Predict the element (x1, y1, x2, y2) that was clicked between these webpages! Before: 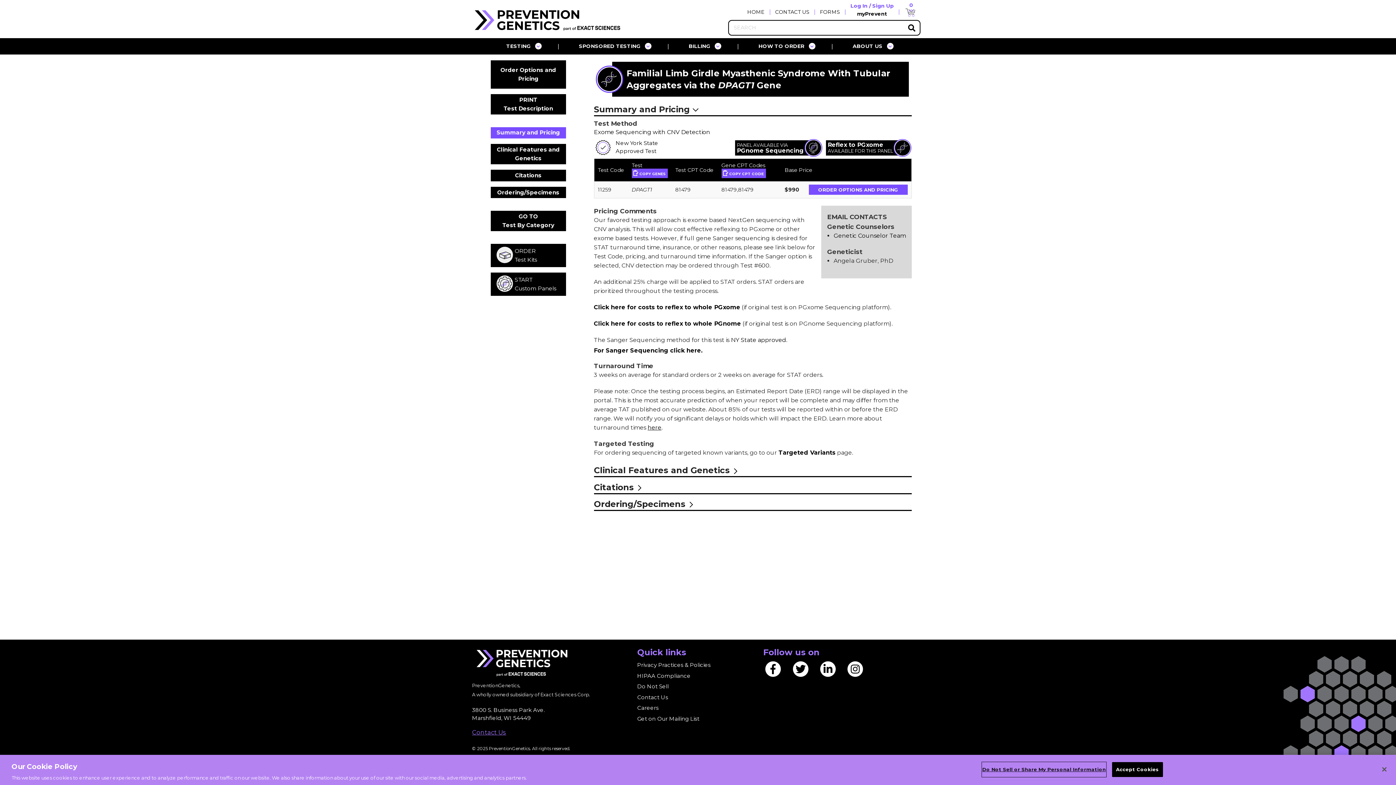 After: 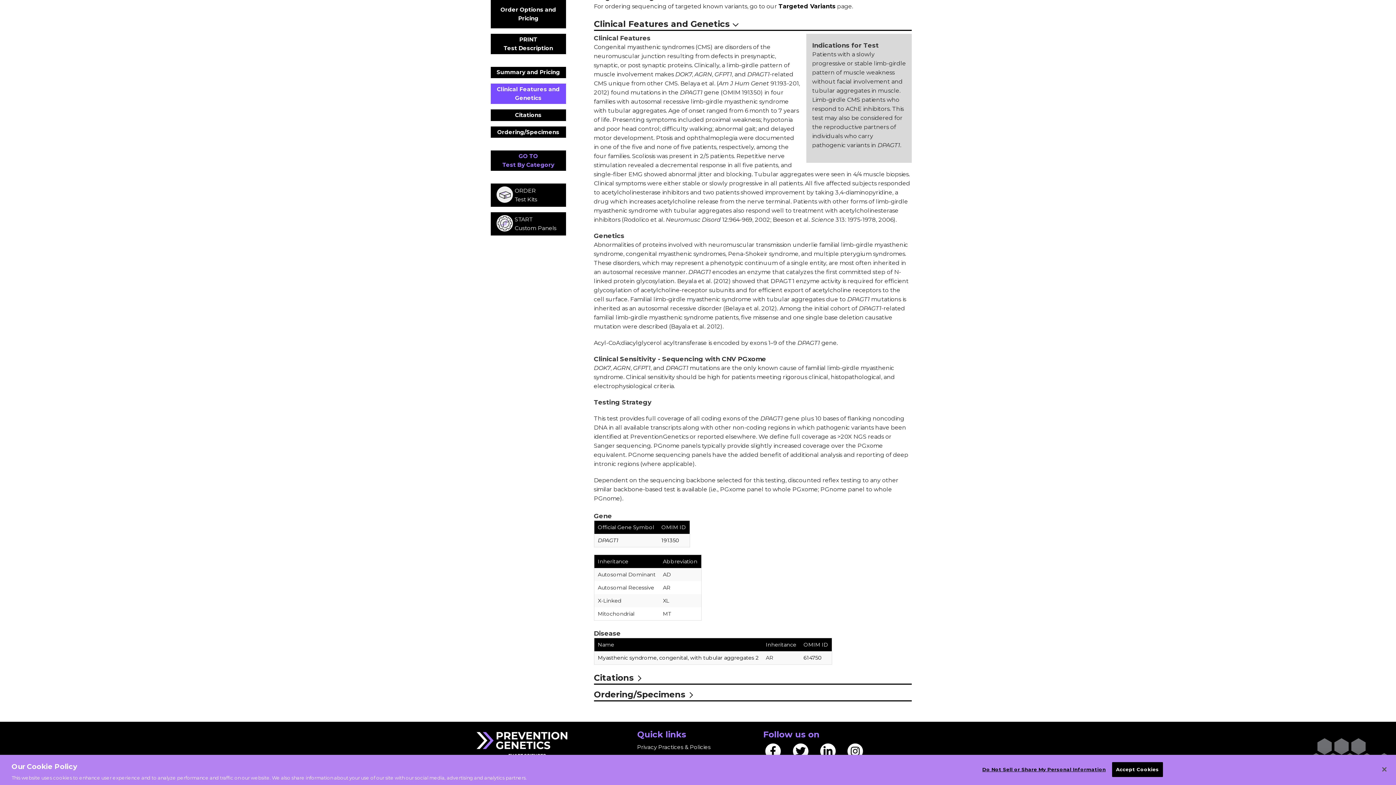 Action: label: Clinical Features and Genetics bbox: (490, 144, 566, 164)